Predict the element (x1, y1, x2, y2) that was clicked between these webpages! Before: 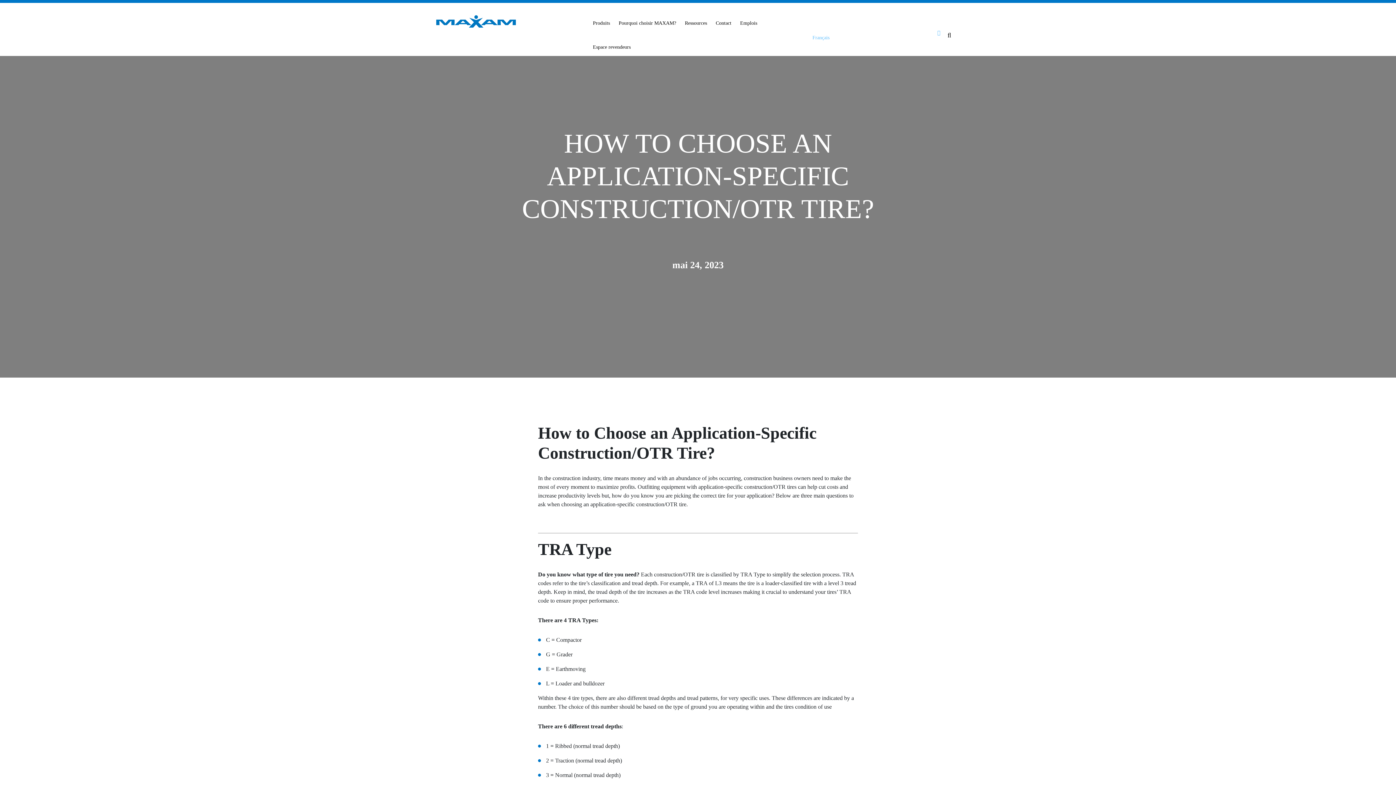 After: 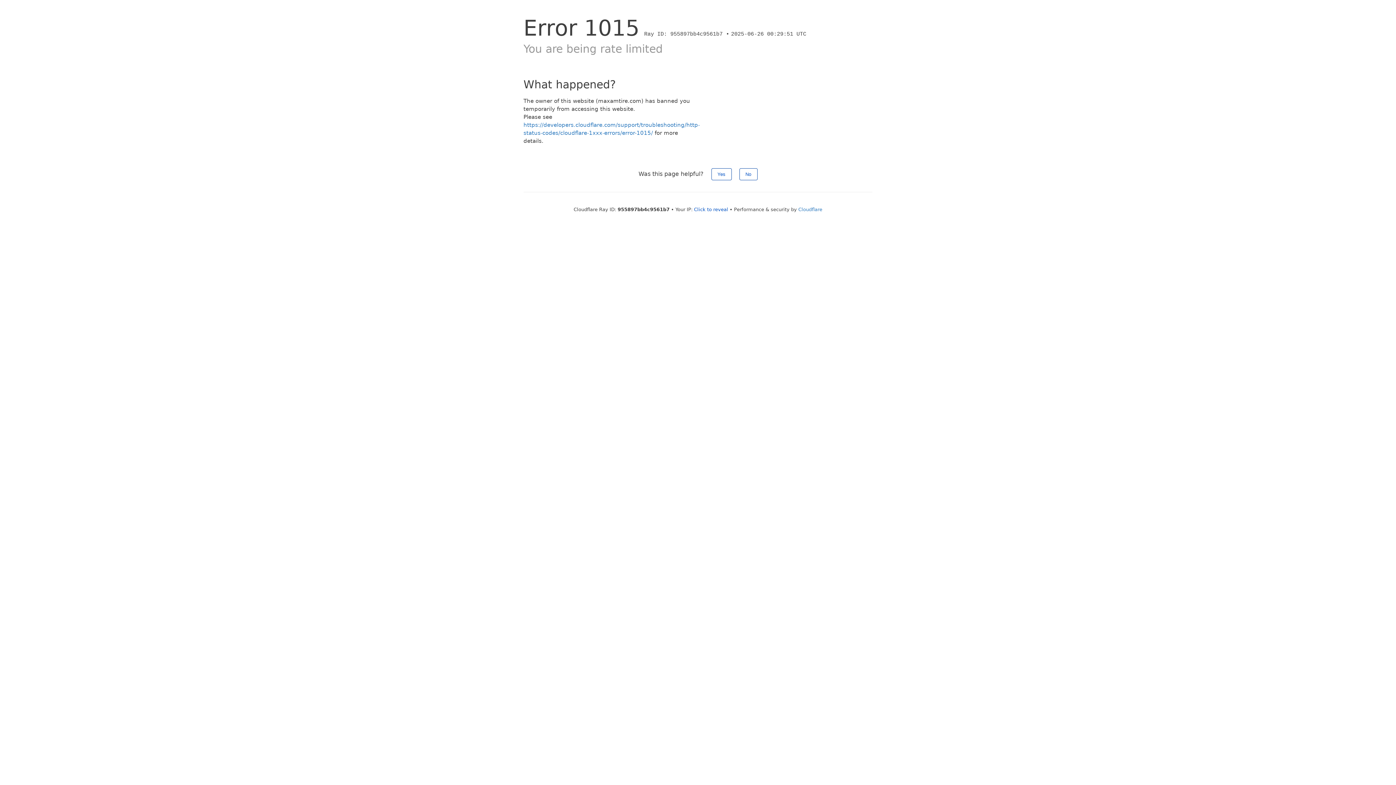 Action: label: Emplois bbox: (735, 8, 761, 32)